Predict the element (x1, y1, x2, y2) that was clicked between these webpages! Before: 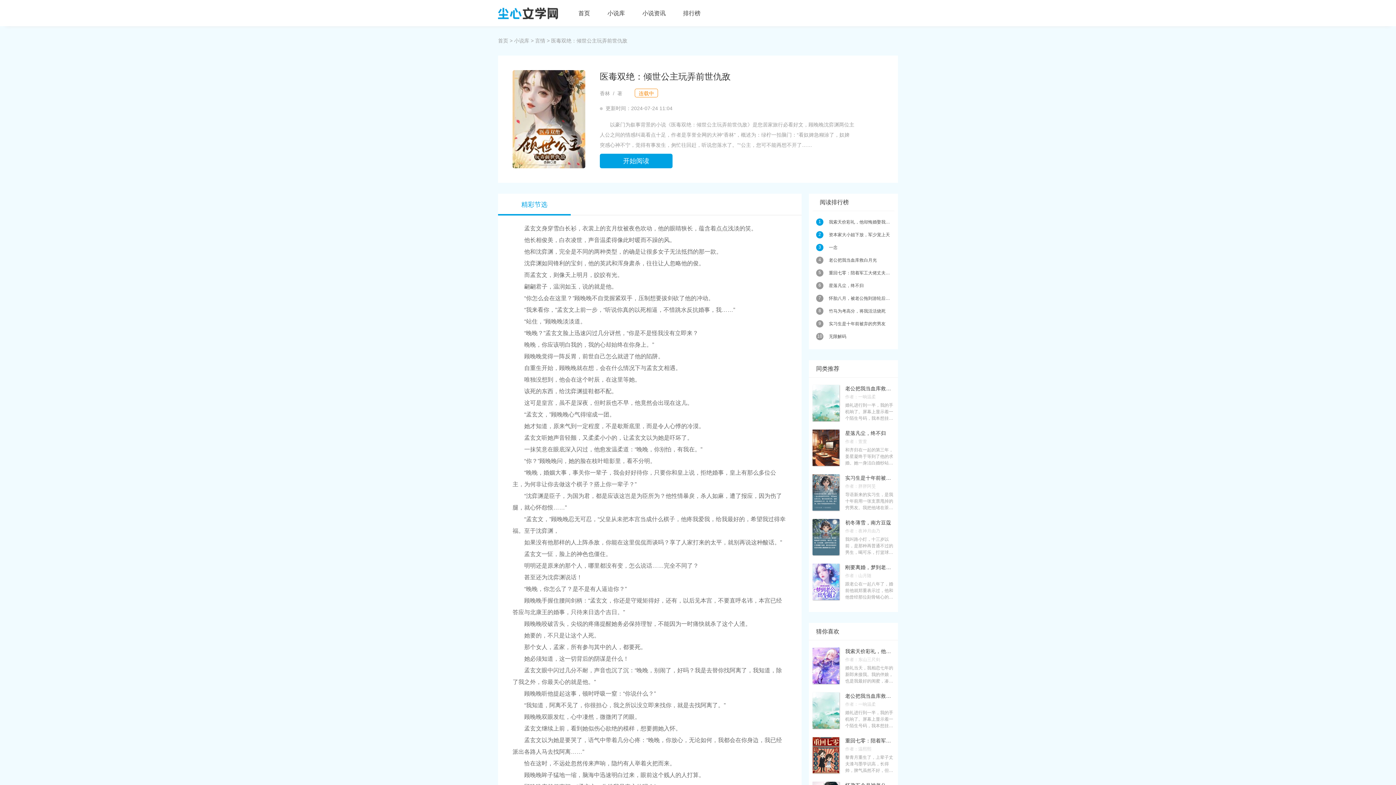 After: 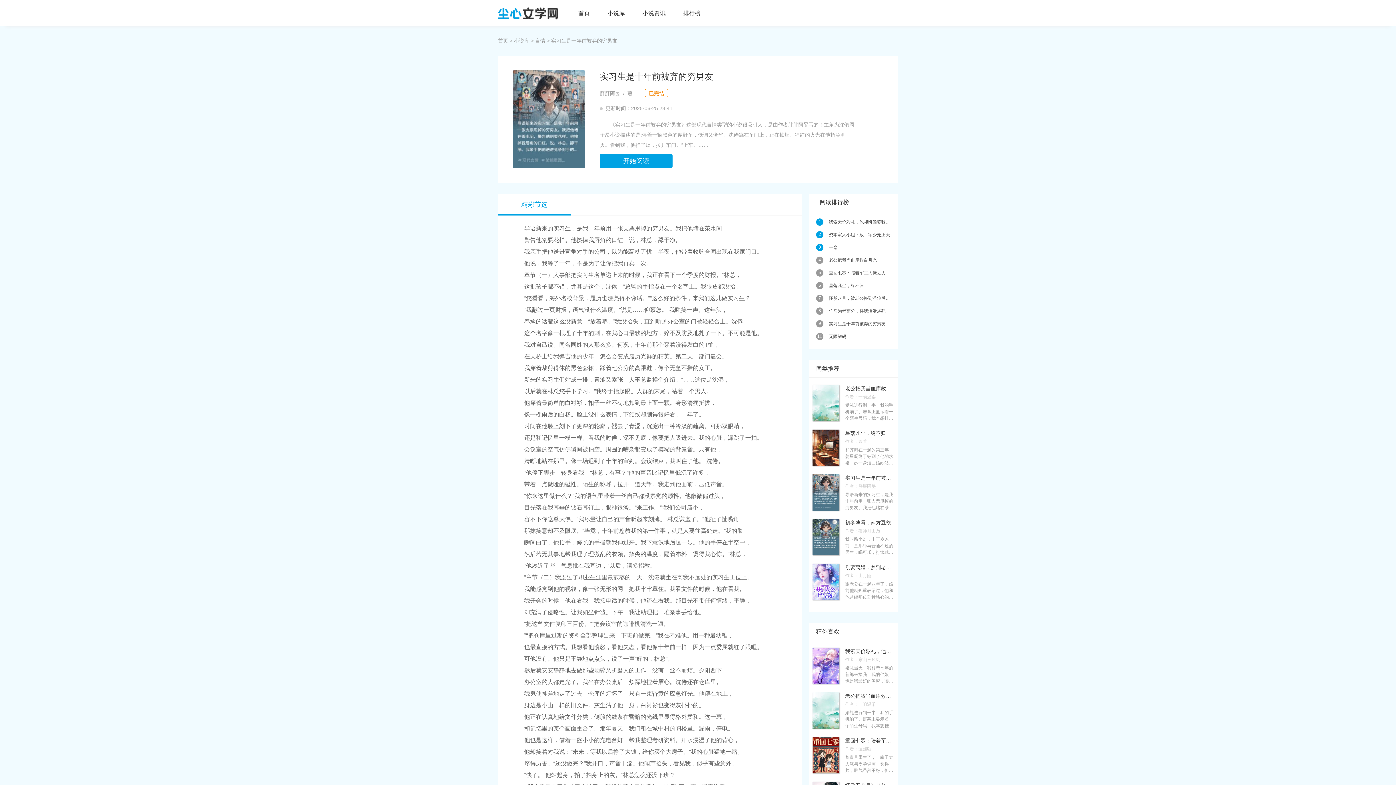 Action: bbox: (812, 474, 894, 512) label: 实习生是十年前被弃的穷男友
作者：胖胖阿旻
导语新来的实习生，是我十年前用一张支票甩掉的穷男友。我把他堵在茶水间，警告他别耍花样。他擦掉我唇角的口红，说，林总，舔干净。我亲手把他送进竞争对手的公司，以为能......